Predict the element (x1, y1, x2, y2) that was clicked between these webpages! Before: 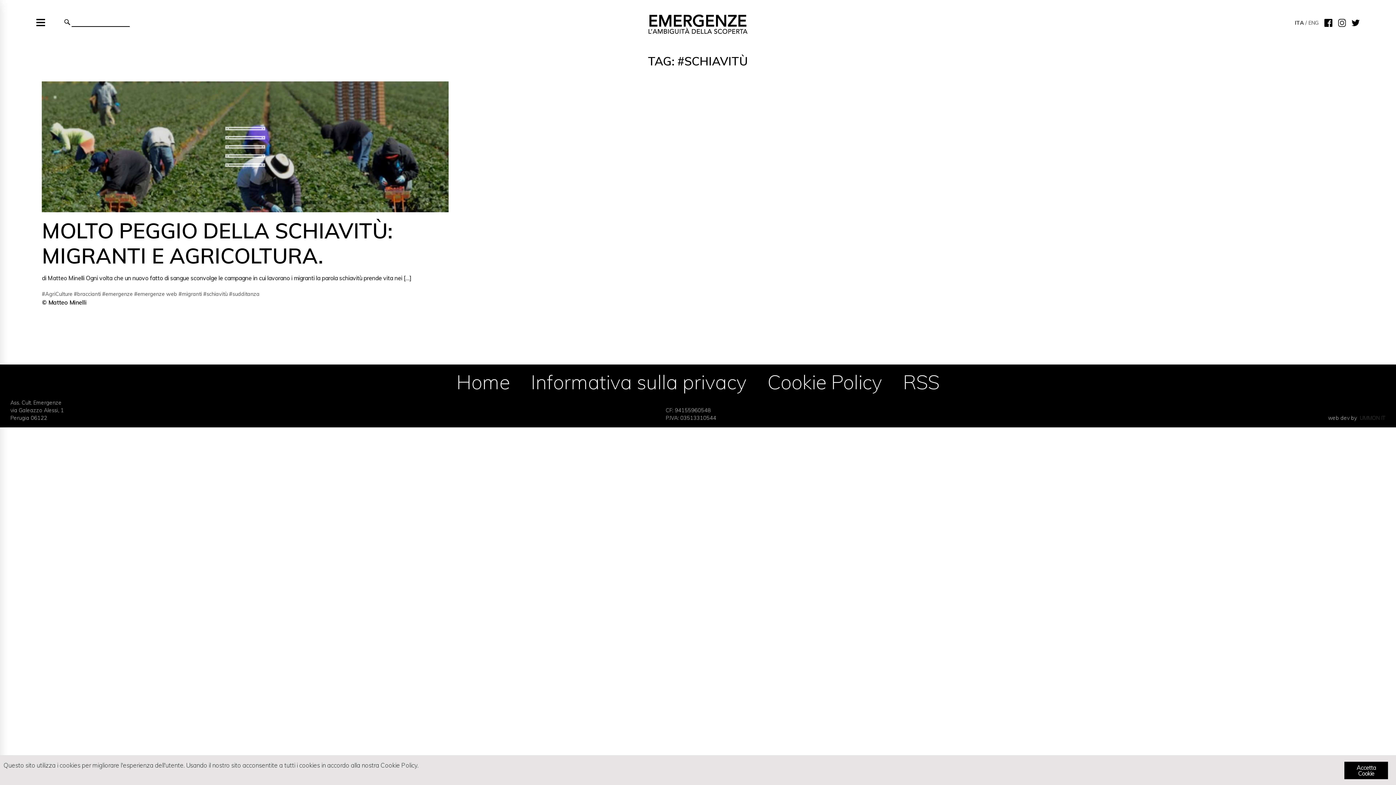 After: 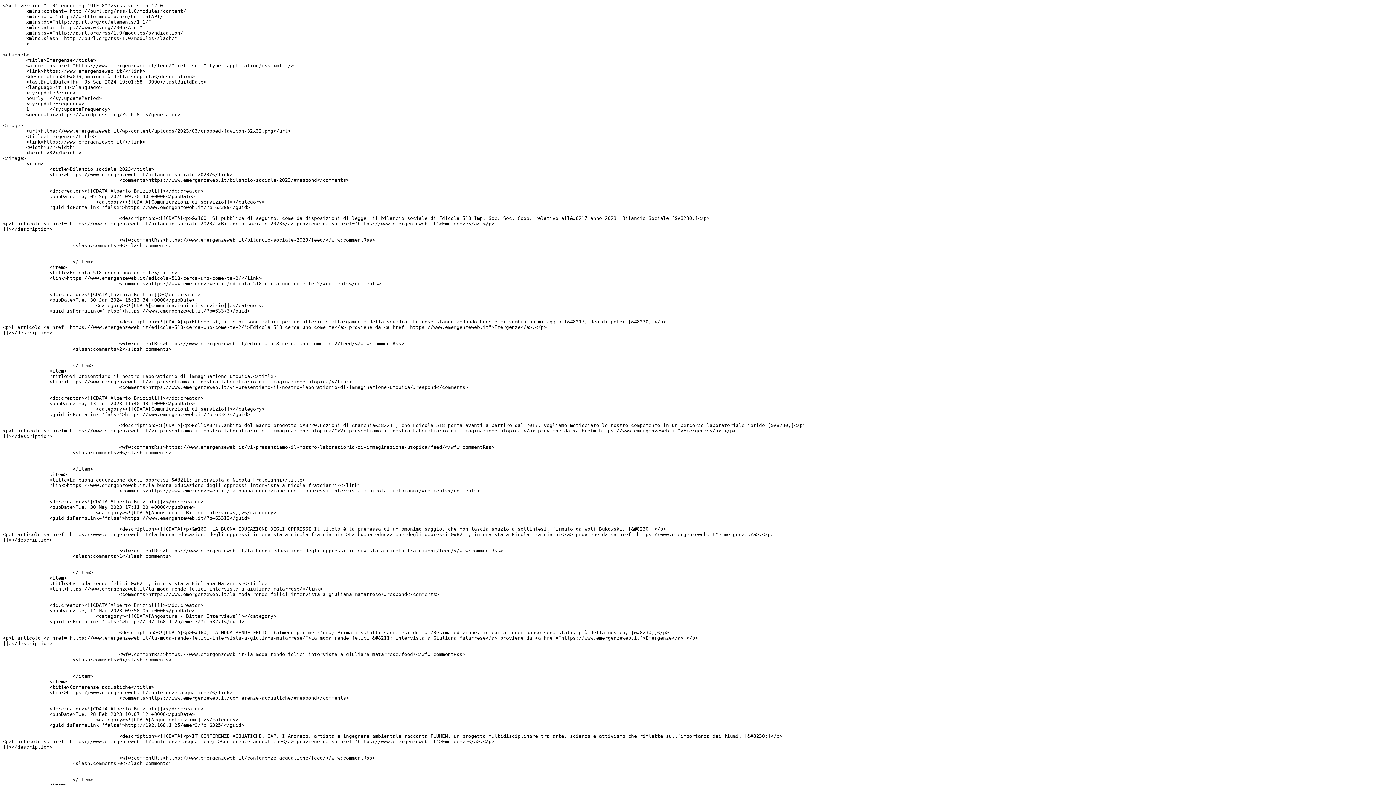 Action: label: RSS bbox: (903, 369, 939, 394)